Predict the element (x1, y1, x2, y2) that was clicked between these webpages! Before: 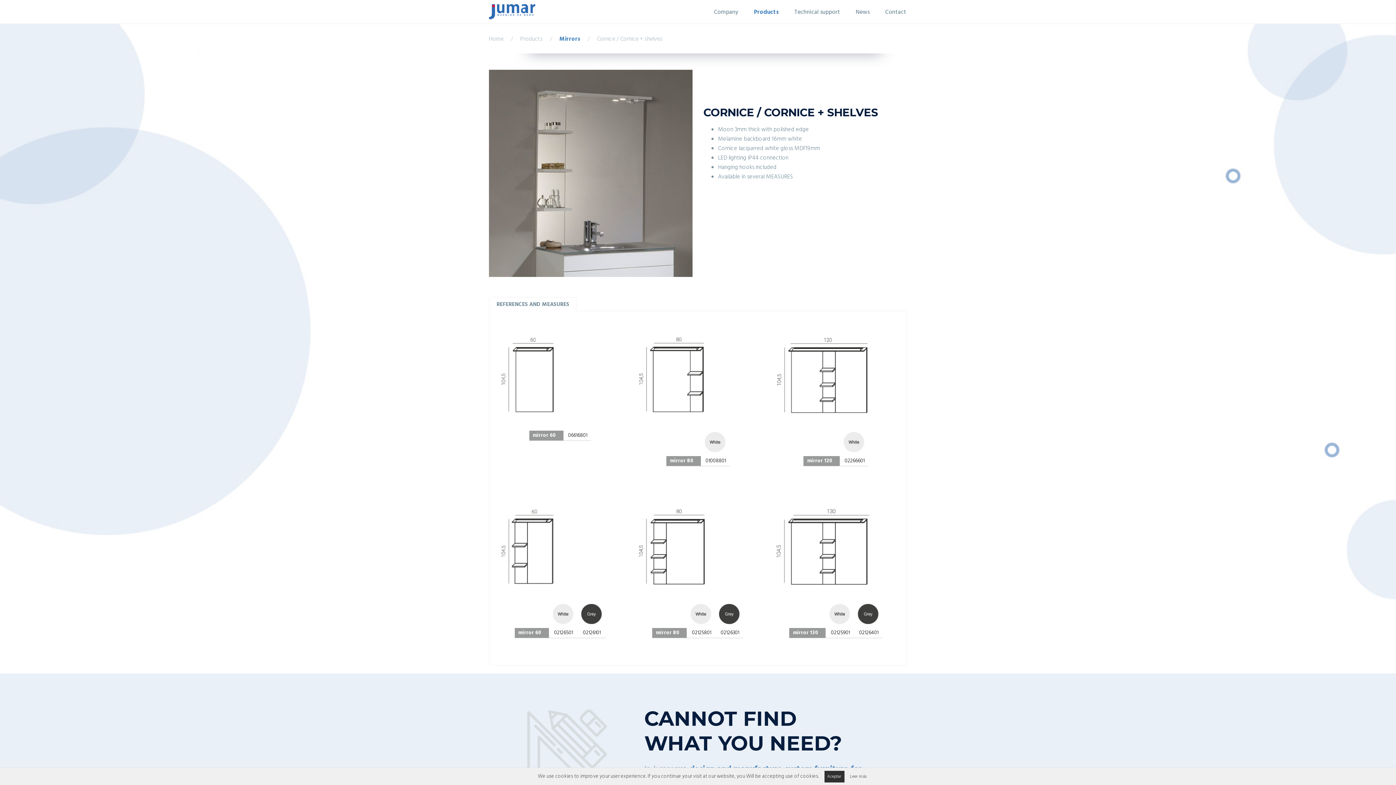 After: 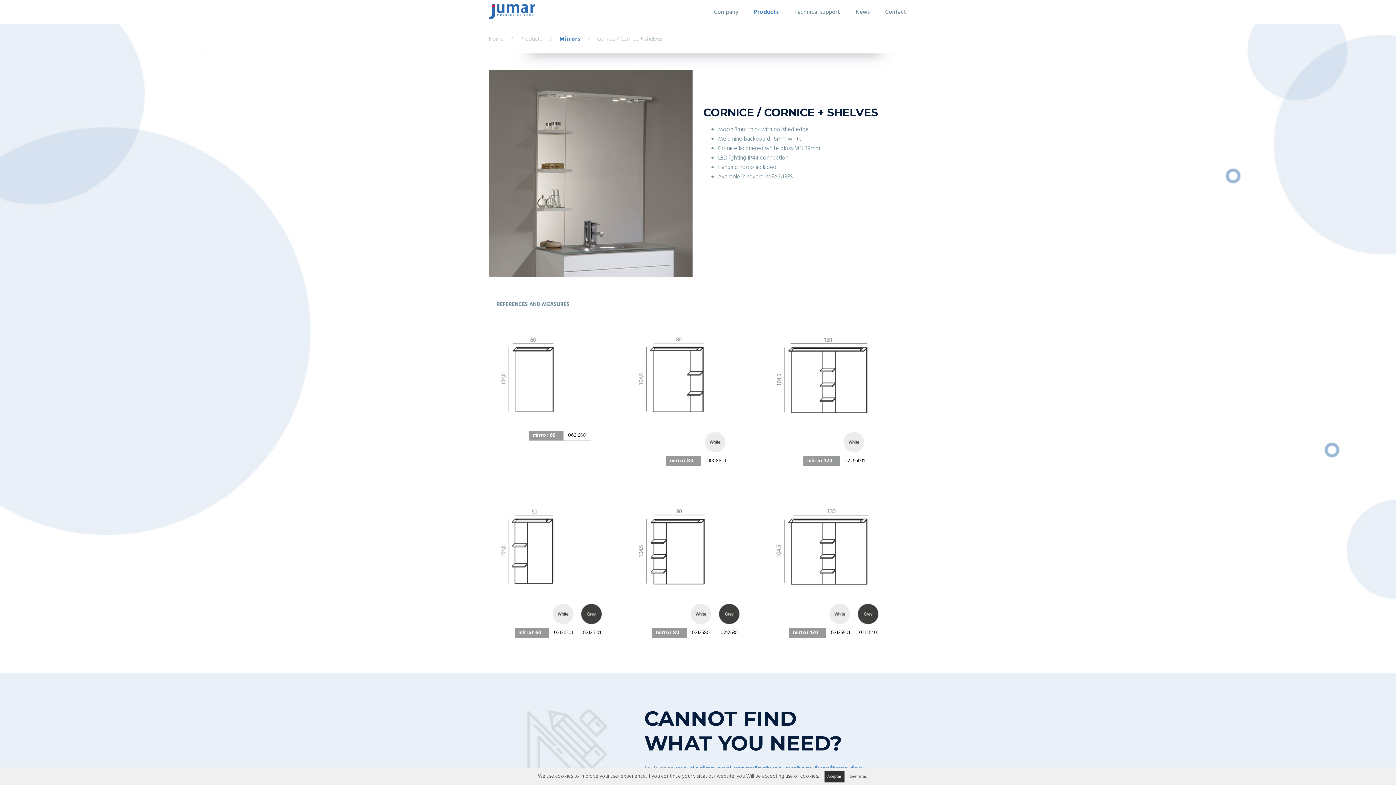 Action: bbox: (850, 773, 867, 780) label: Leer más